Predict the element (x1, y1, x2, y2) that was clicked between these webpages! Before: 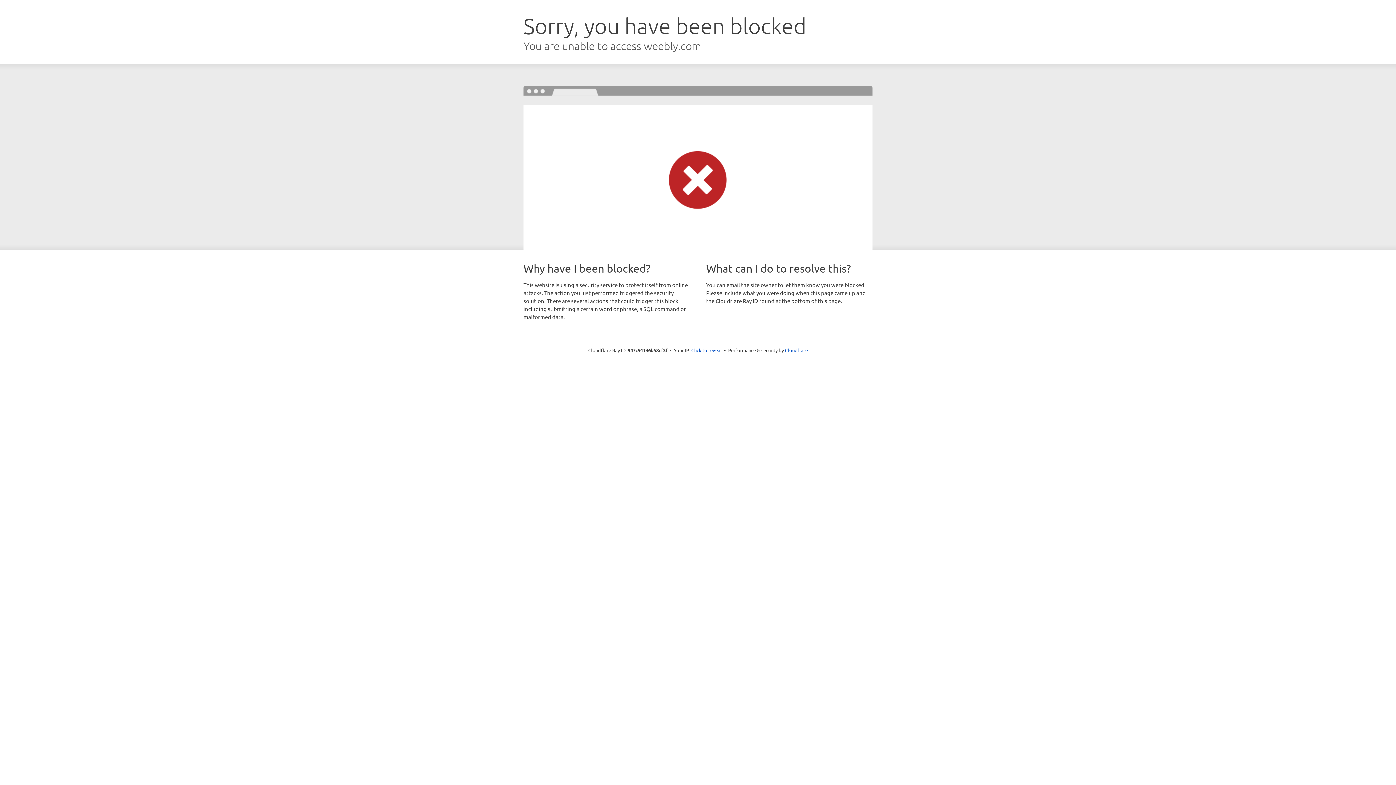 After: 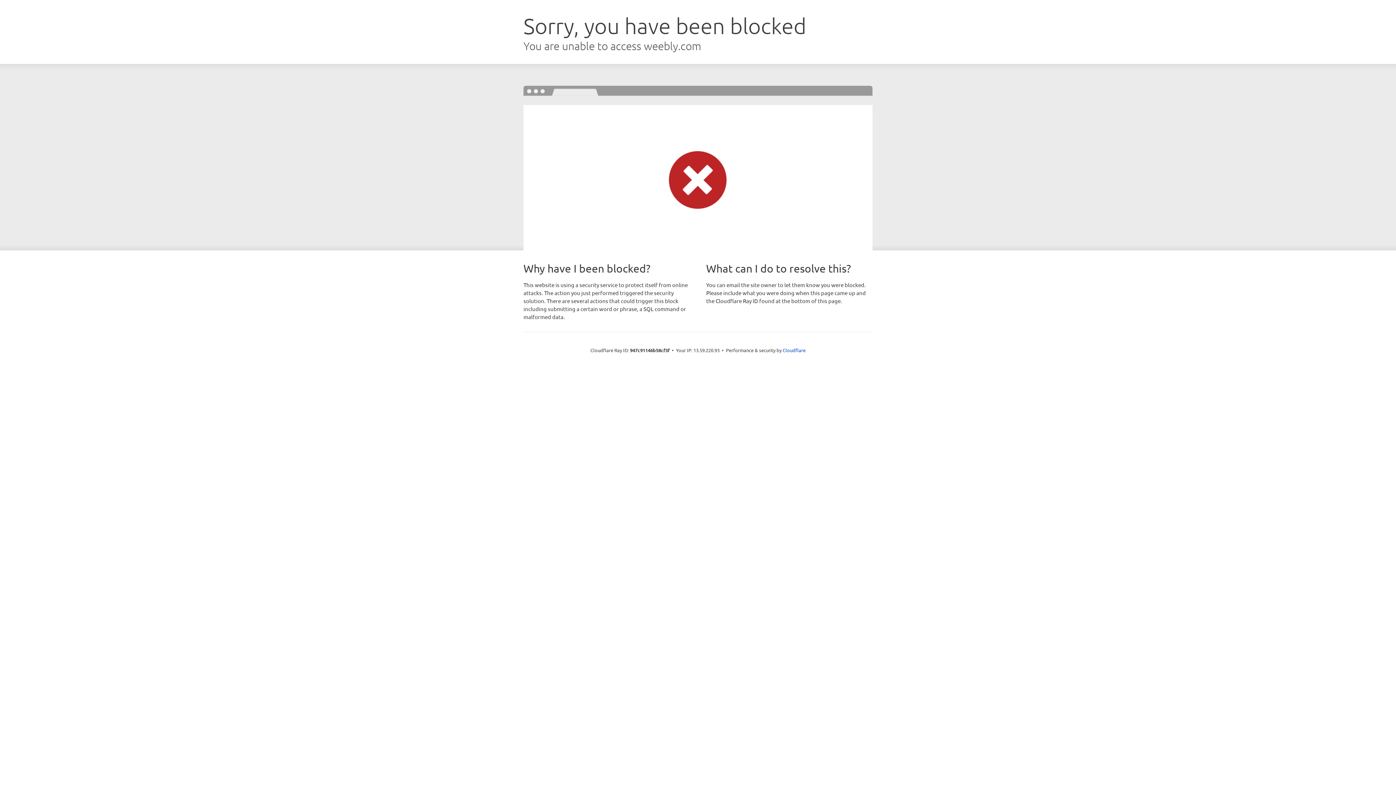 Action: label: Click to reveal bbox: (691, 346, 722, 353)